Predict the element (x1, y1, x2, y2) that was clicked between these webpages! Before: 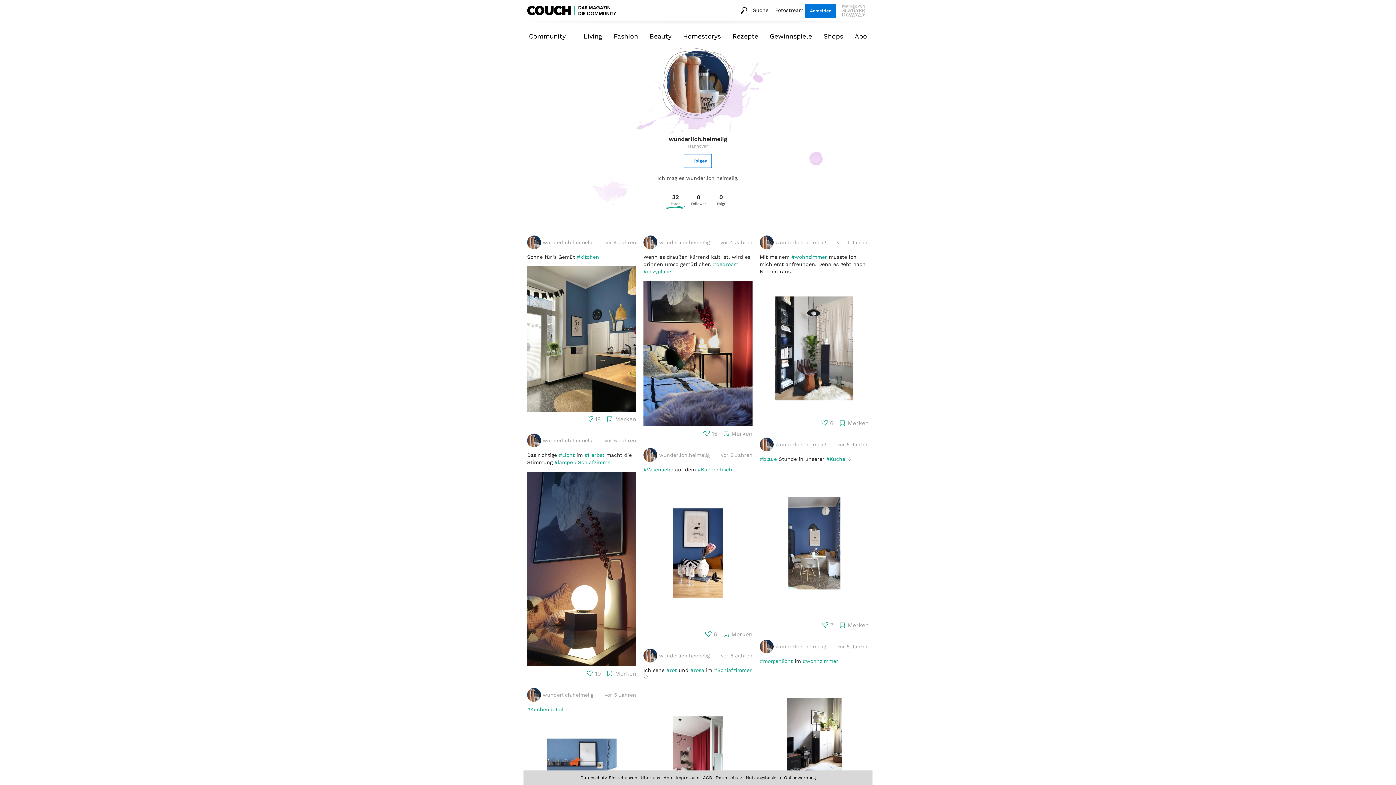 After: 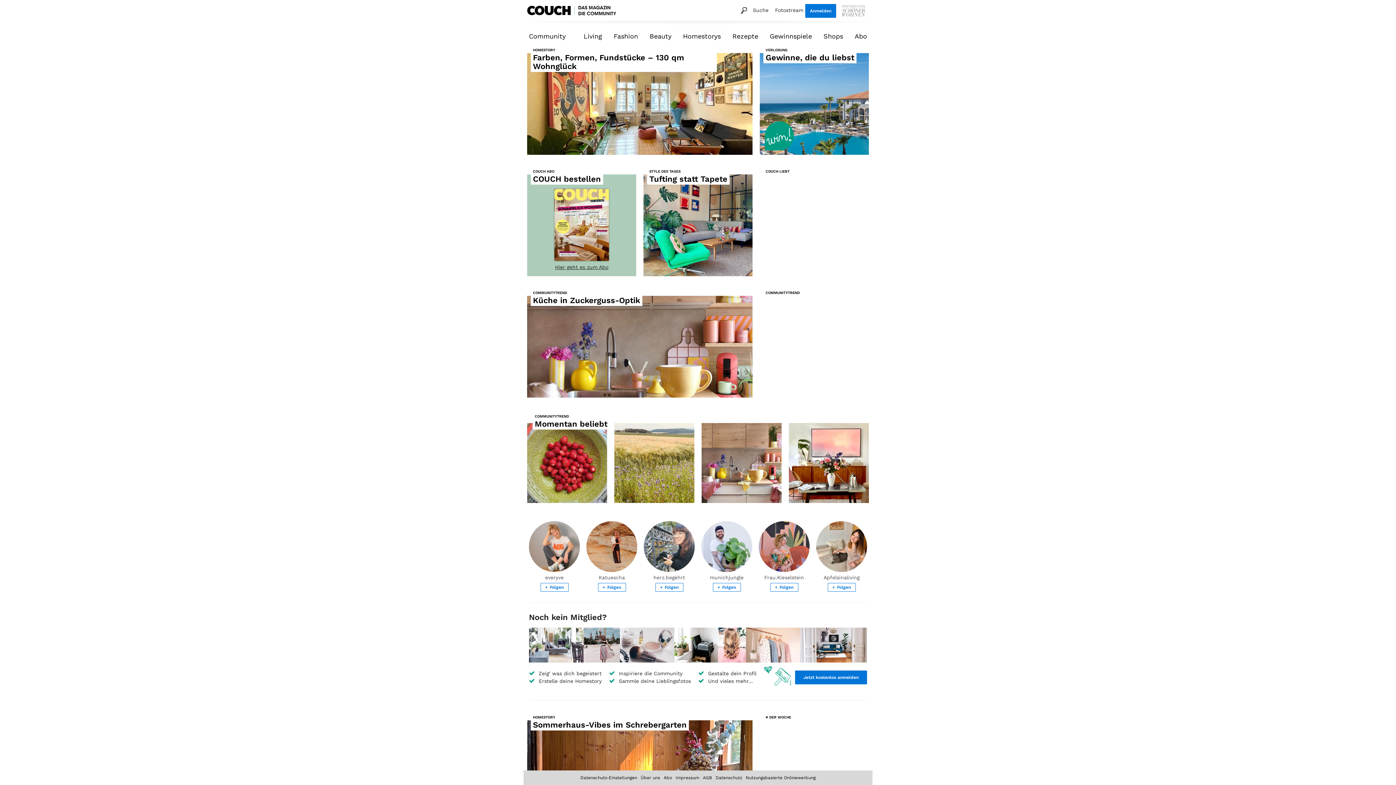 Action: bbox: (527, 5, 617, 15)